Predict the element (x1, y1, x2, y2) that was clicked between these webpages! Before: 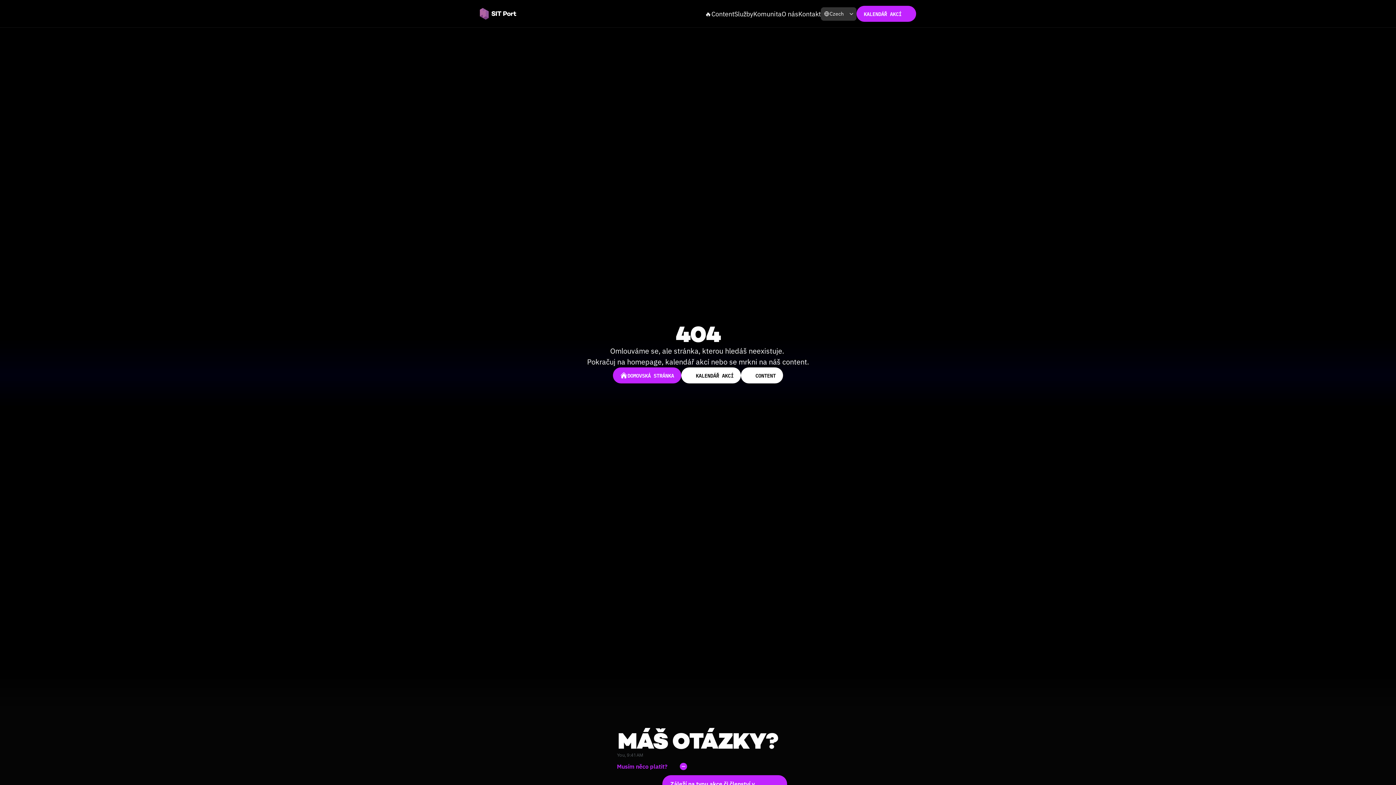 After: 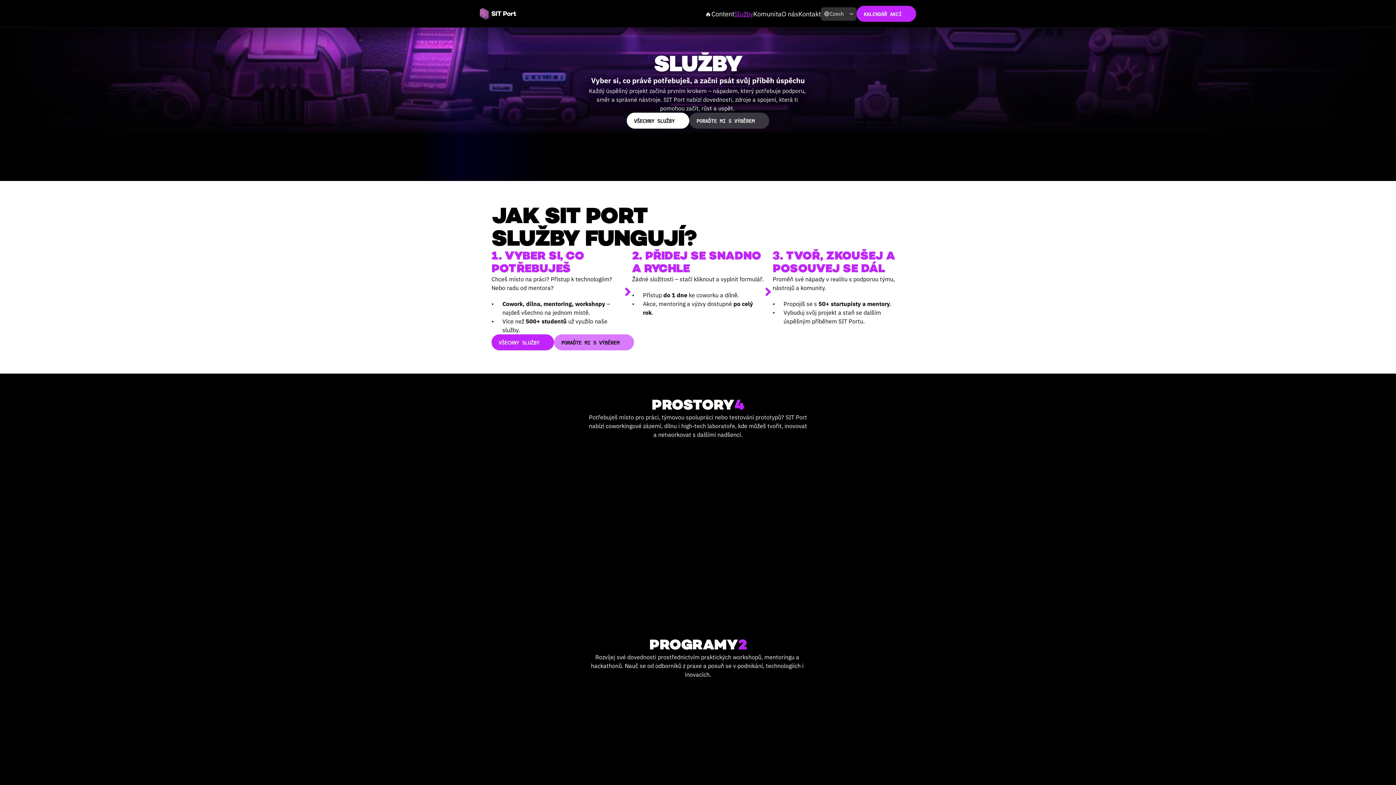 Action: label: Služby bbox: (734, 9, 753, 18)